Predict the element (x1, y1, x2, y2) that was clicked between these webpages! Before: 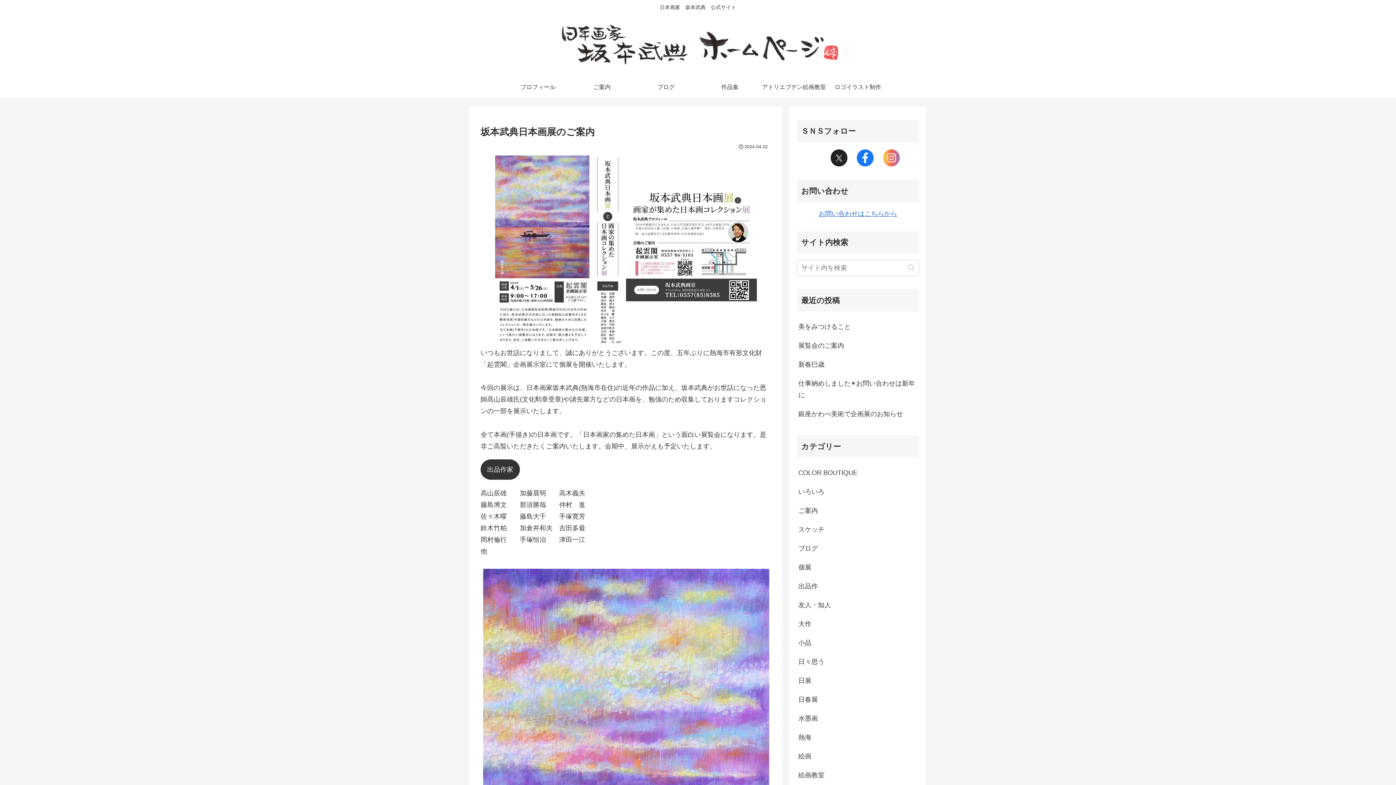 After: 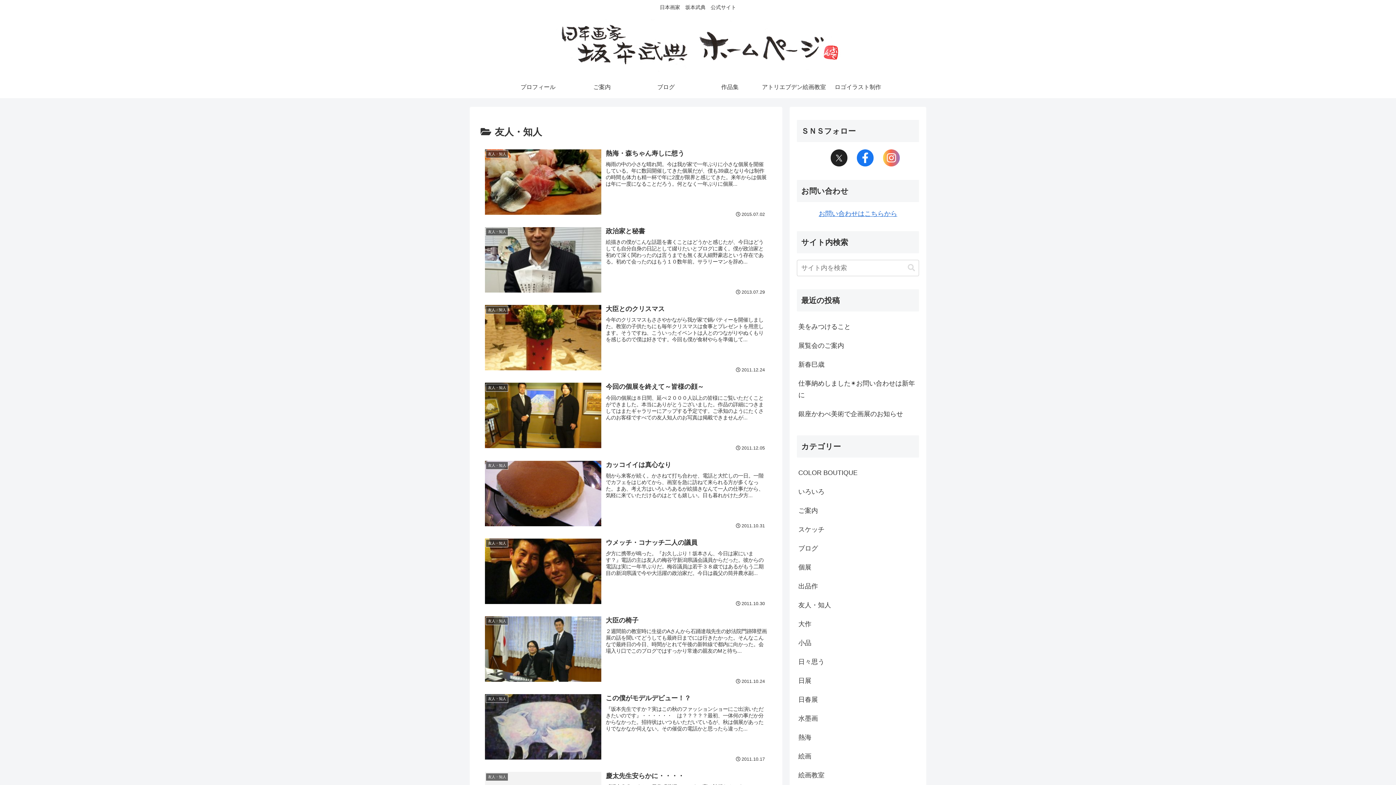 Action: bbox: (797, 595, 919, 614) label: 友人・知人